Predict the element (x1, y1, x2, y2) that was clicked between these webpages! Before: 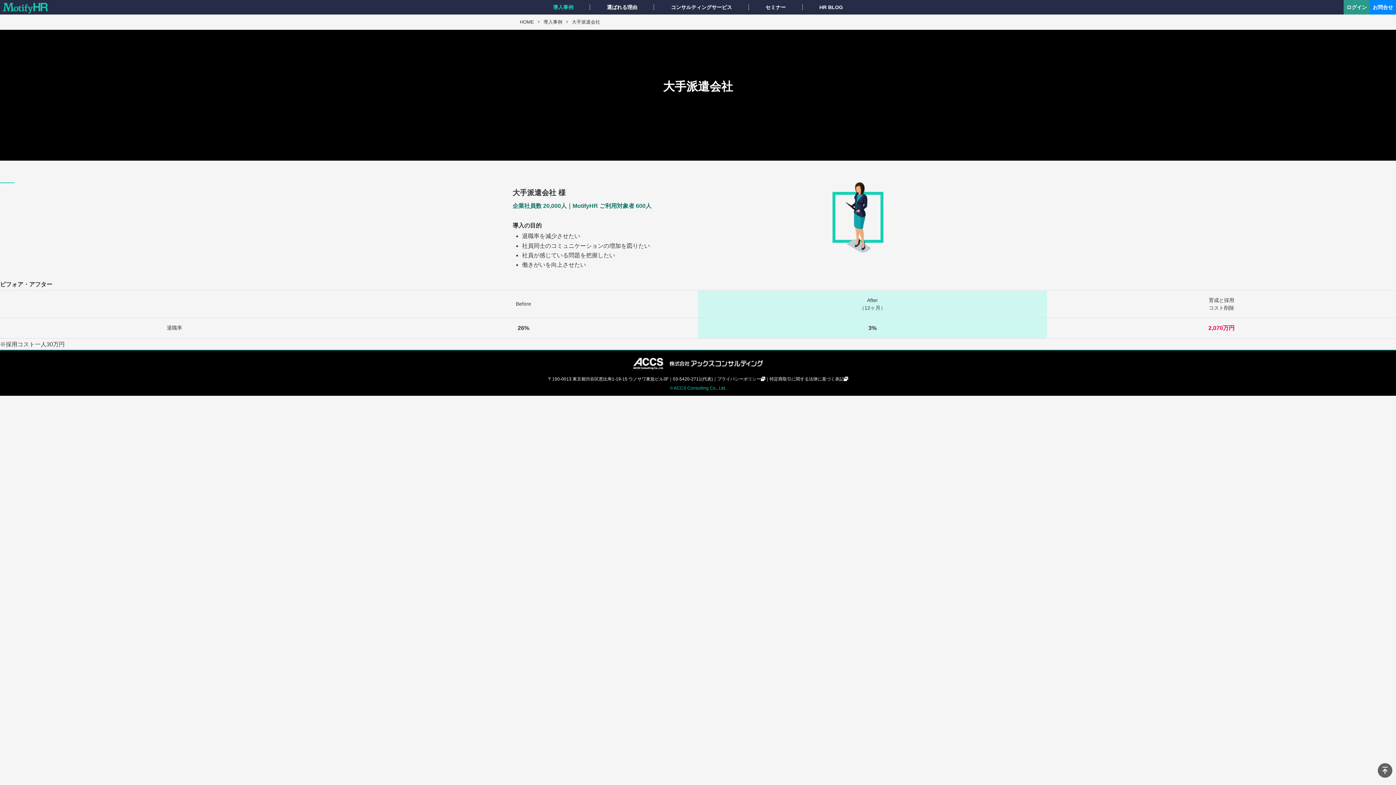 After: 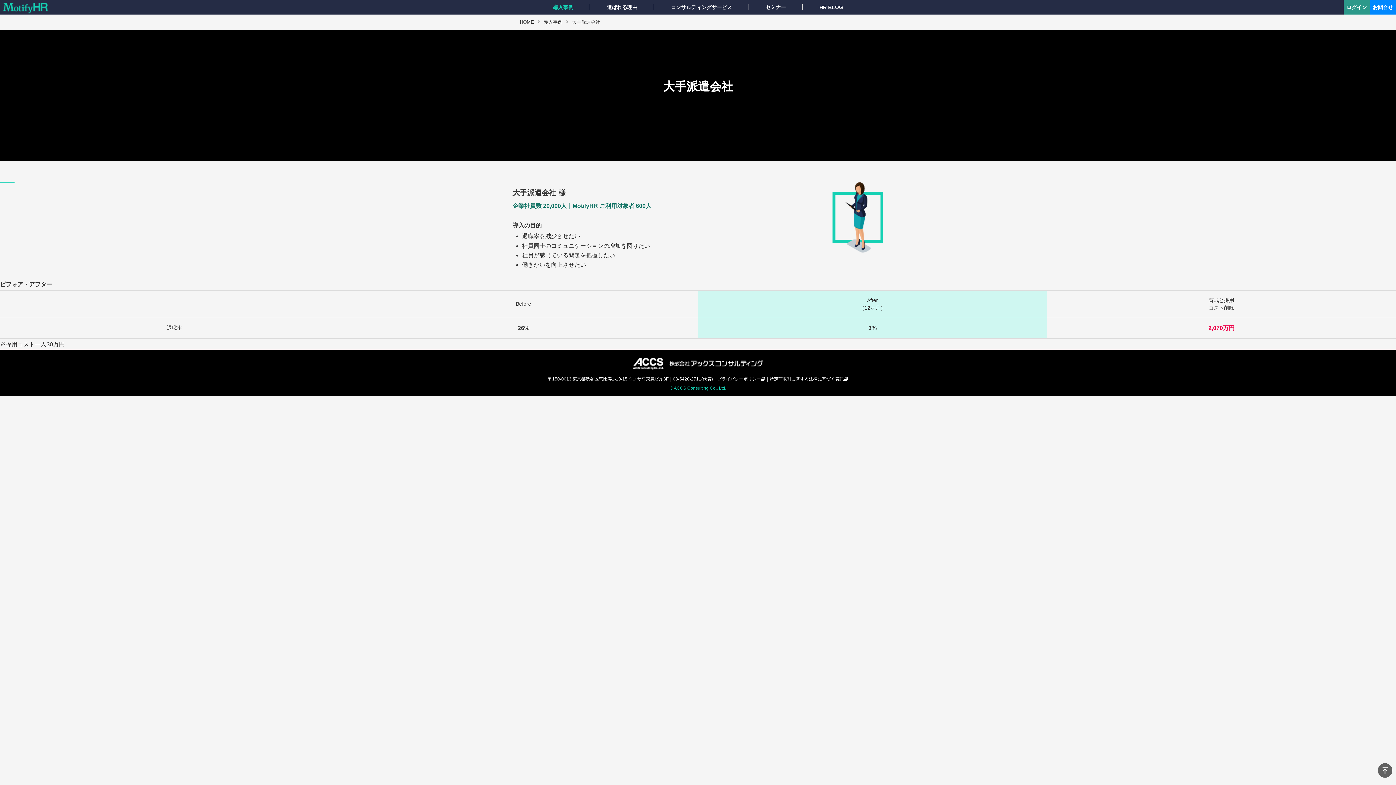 Action: bbox: (572, 19, 600, 24) label: 大手派遣会社